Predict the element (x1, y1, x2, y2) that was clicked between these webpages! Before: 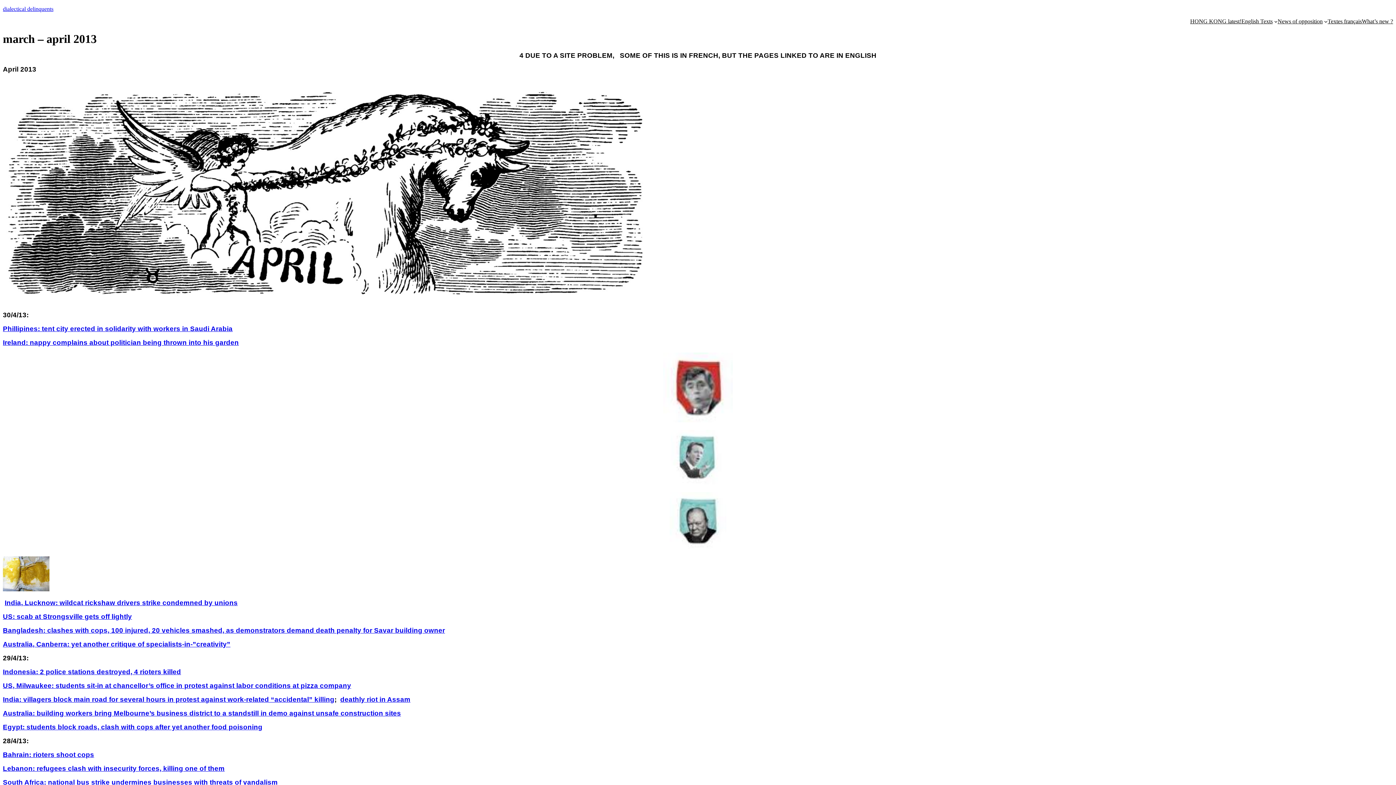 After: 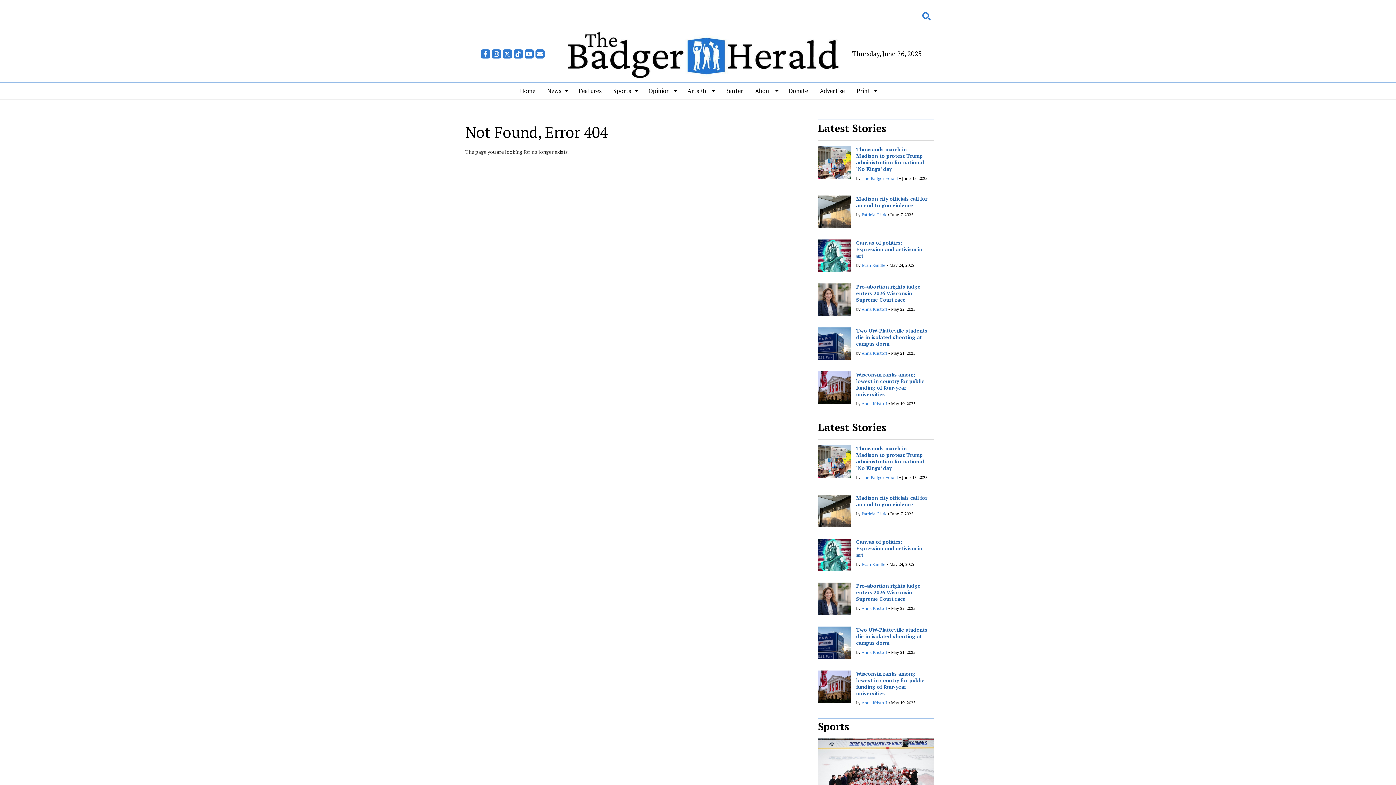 Action: label: US, Milwaukee: students sit-in at chancellor’s office in protest against labor conditions at pizza company bbox: (2, 682, 351, 689)